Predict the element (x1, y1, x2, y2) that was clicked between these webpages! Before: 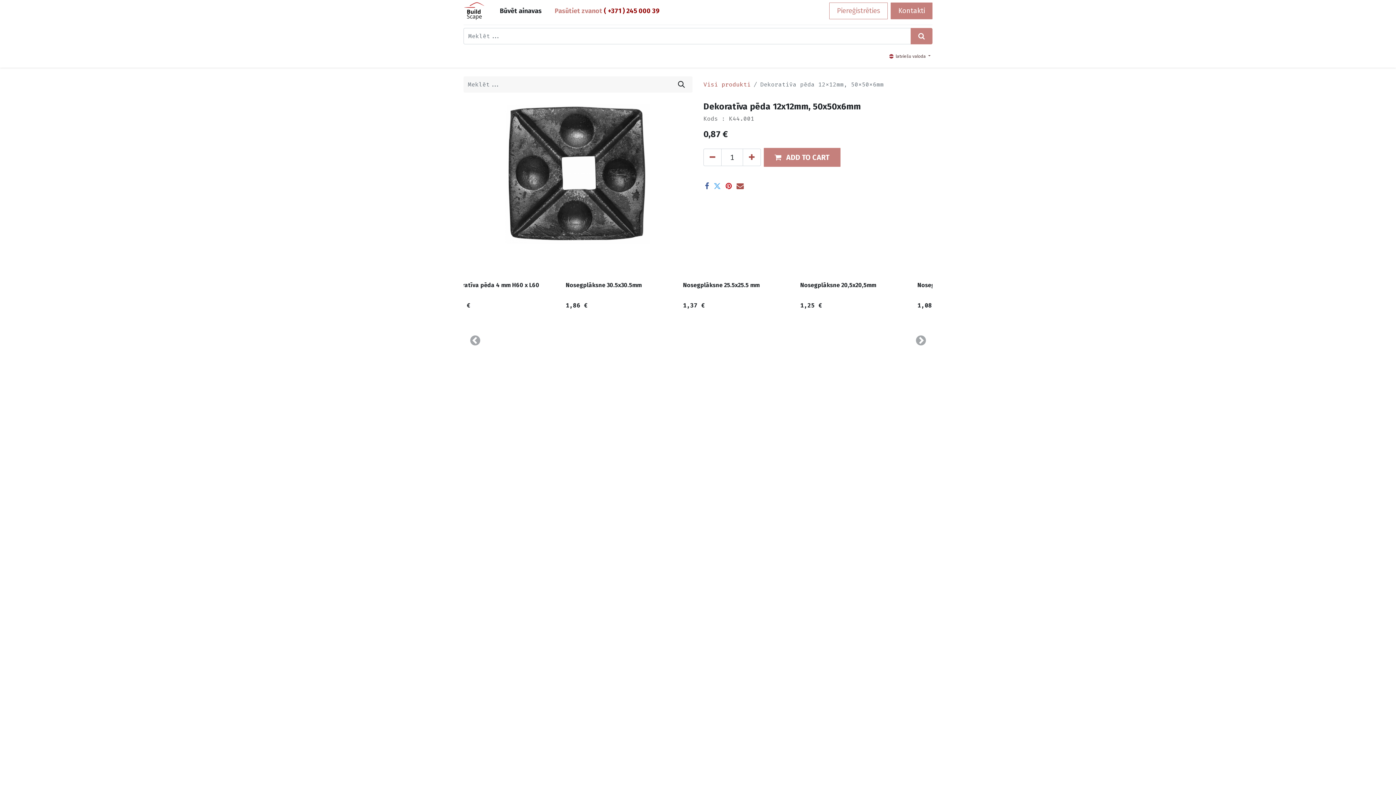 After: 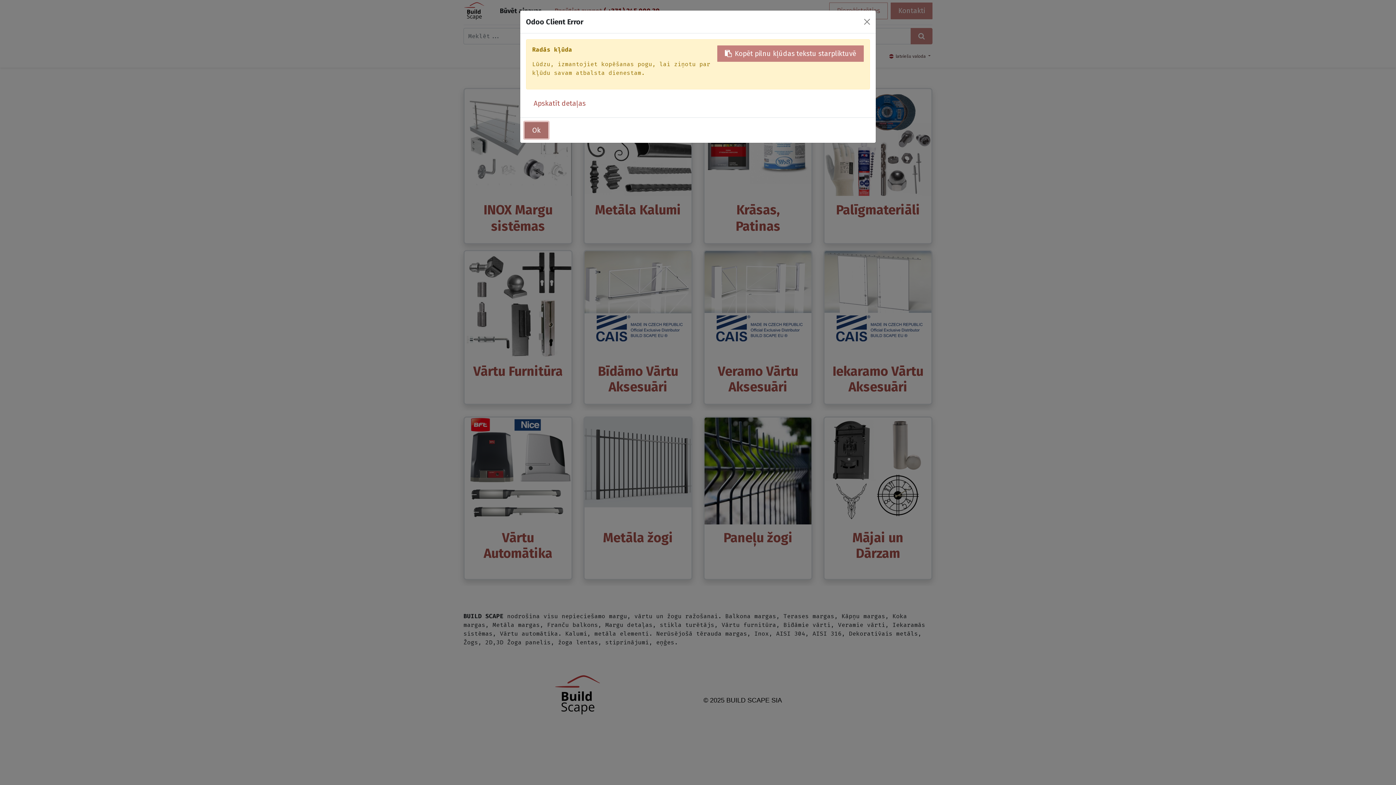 Action: bbox: (469, 44, 486, 67) label: Veikals